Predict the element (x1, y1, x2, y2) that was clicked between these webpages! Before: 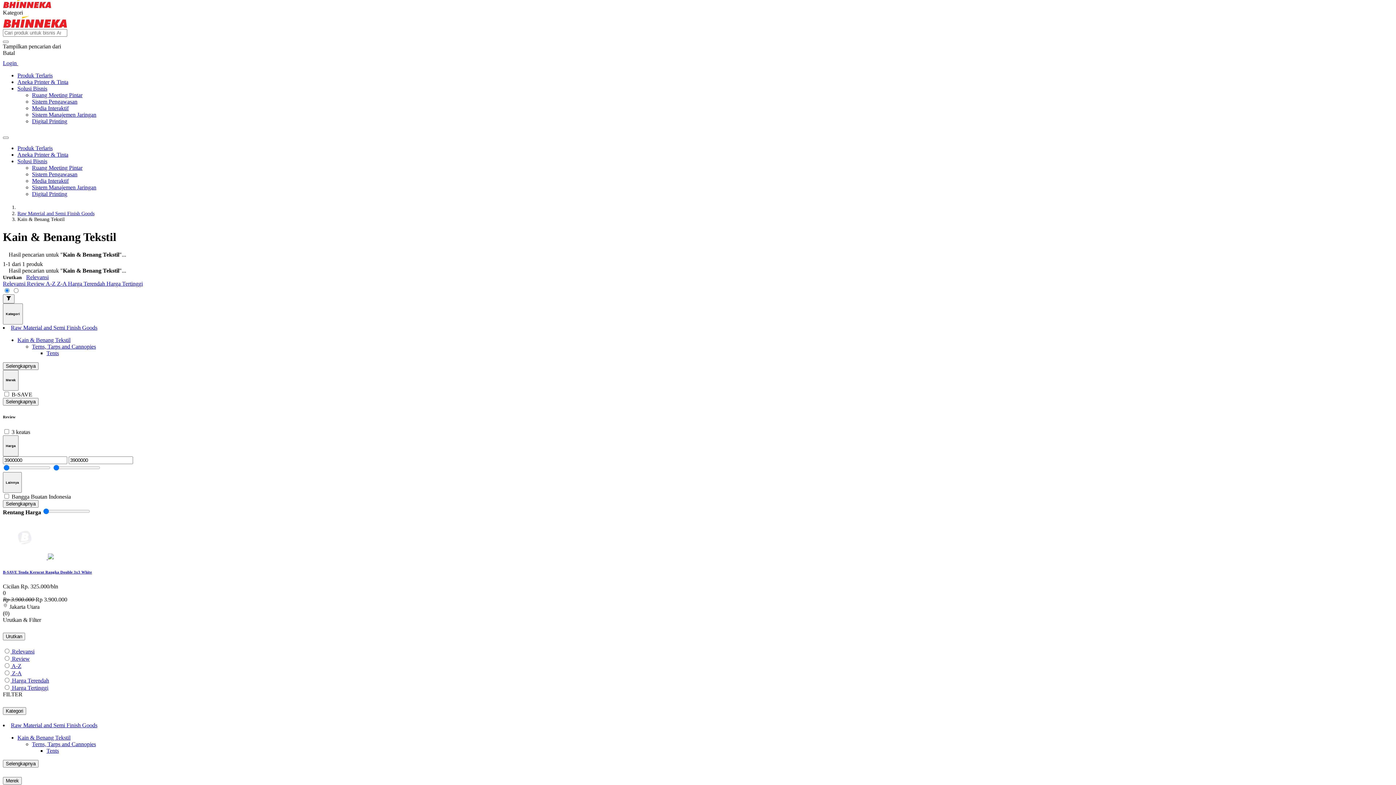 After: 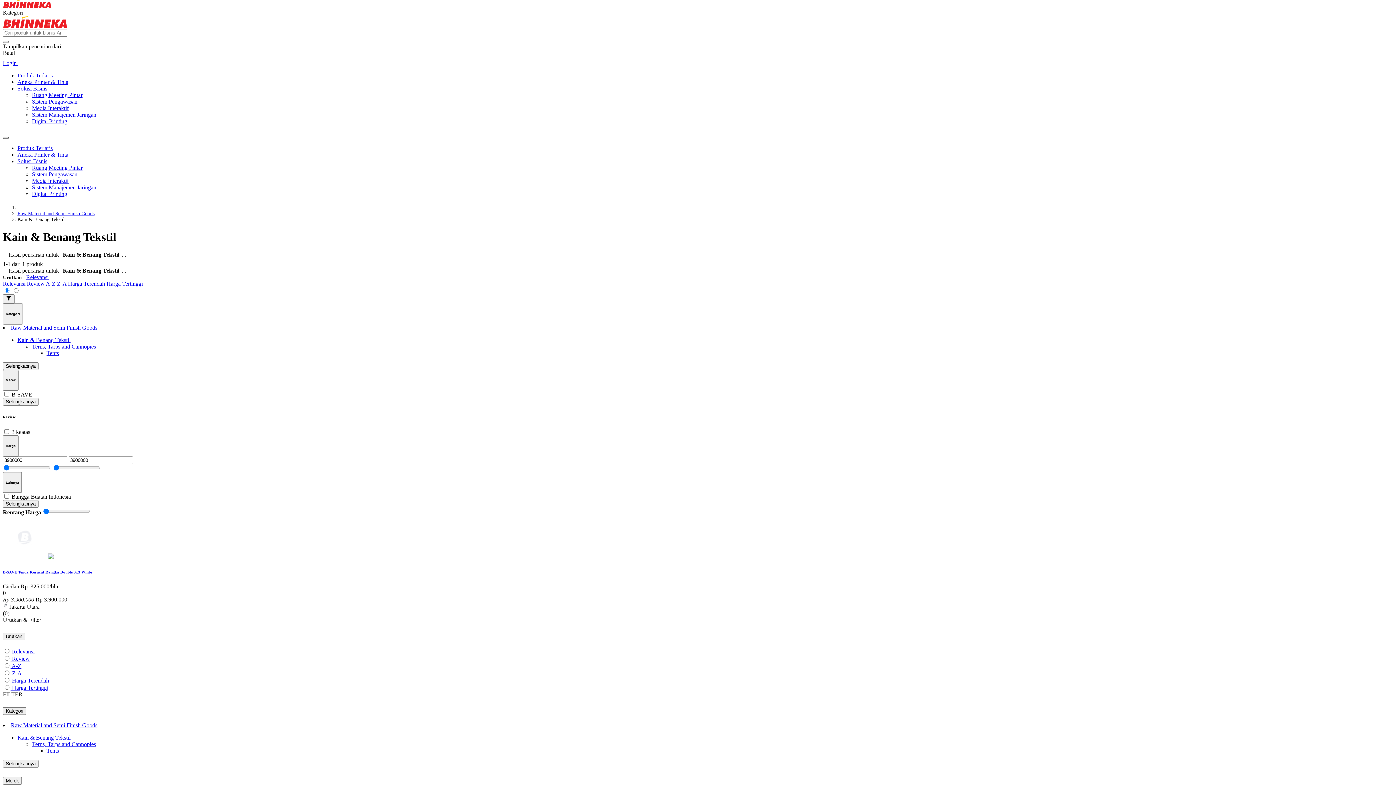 Action: bbox: (2, 136, 8, 138) label: Close